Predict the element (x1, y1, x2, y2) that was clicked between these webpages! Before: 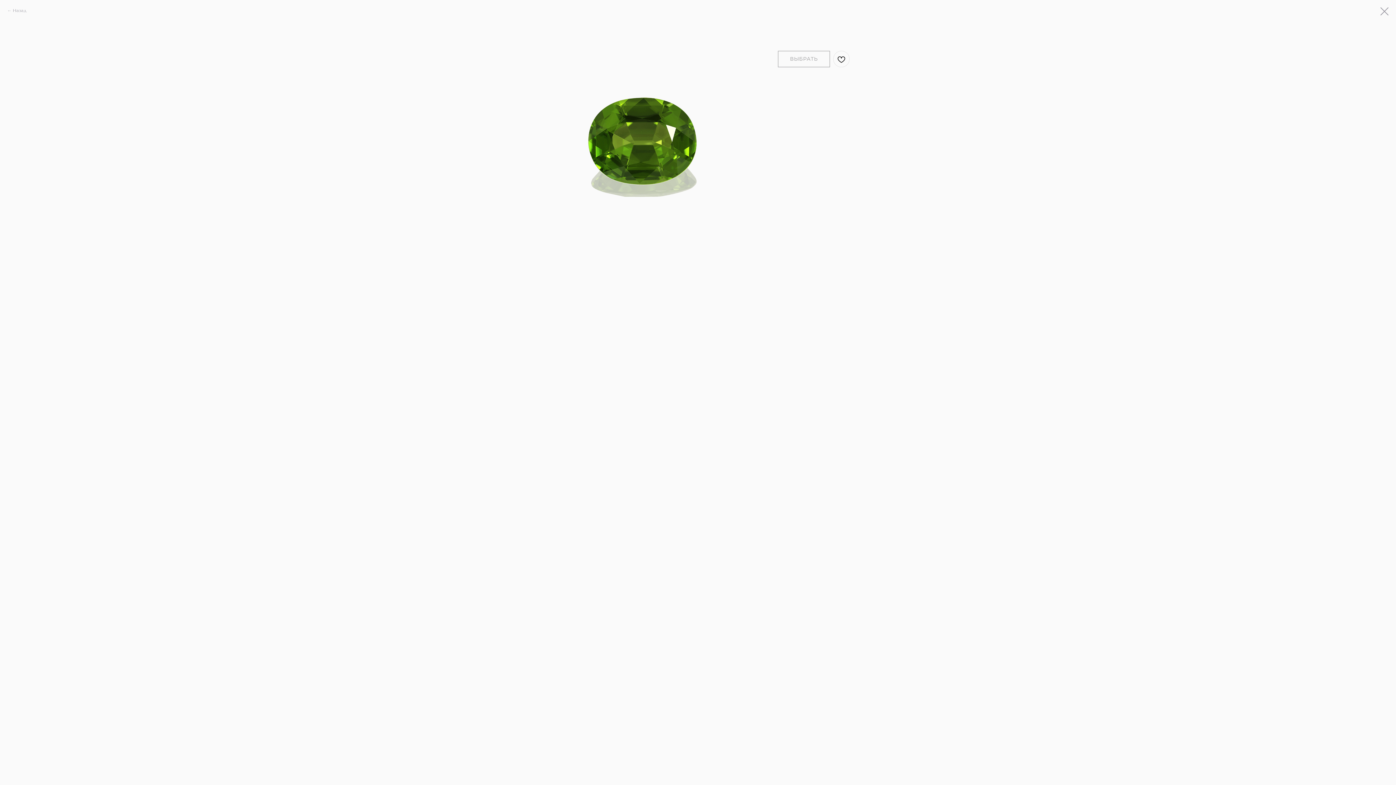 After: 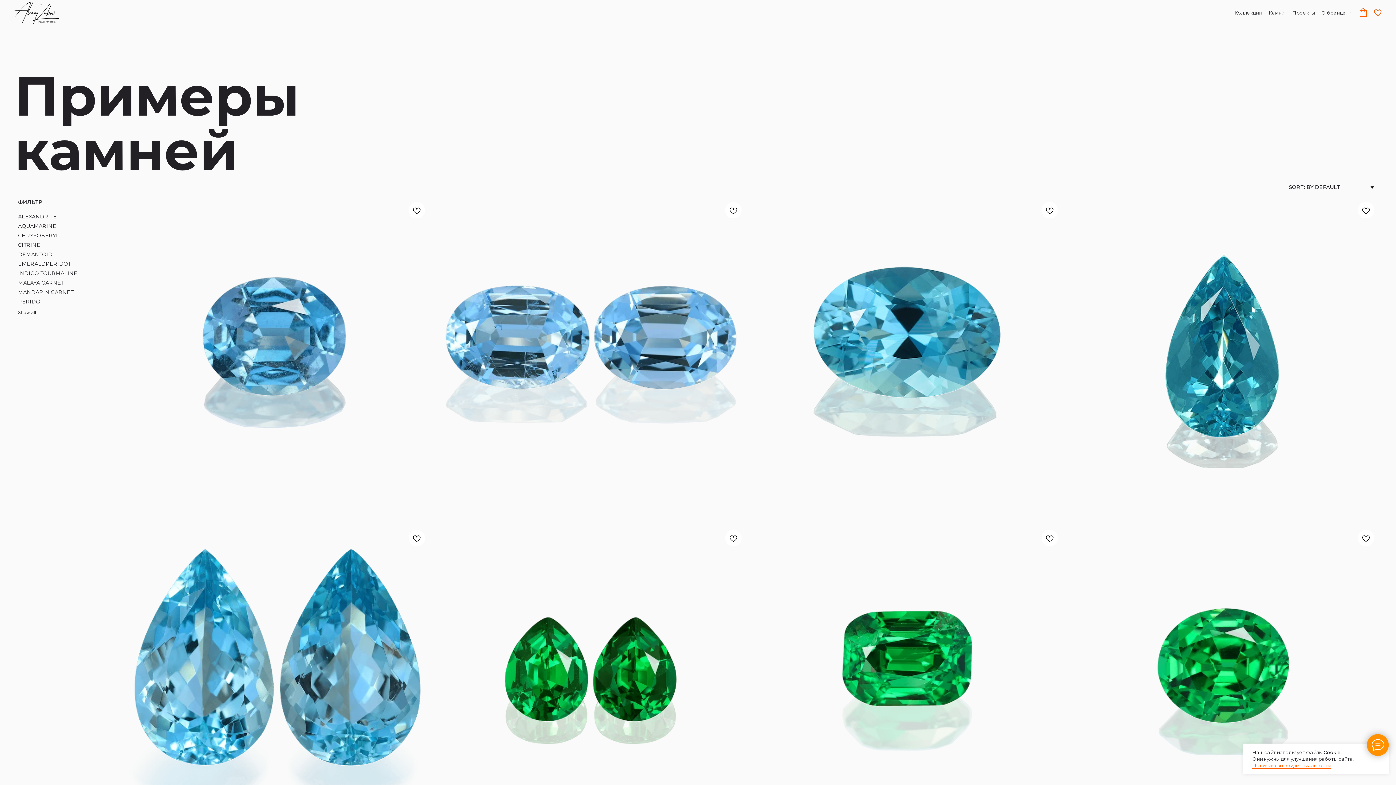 Action: bbox: (7, 7, 26, 13) label: Назад